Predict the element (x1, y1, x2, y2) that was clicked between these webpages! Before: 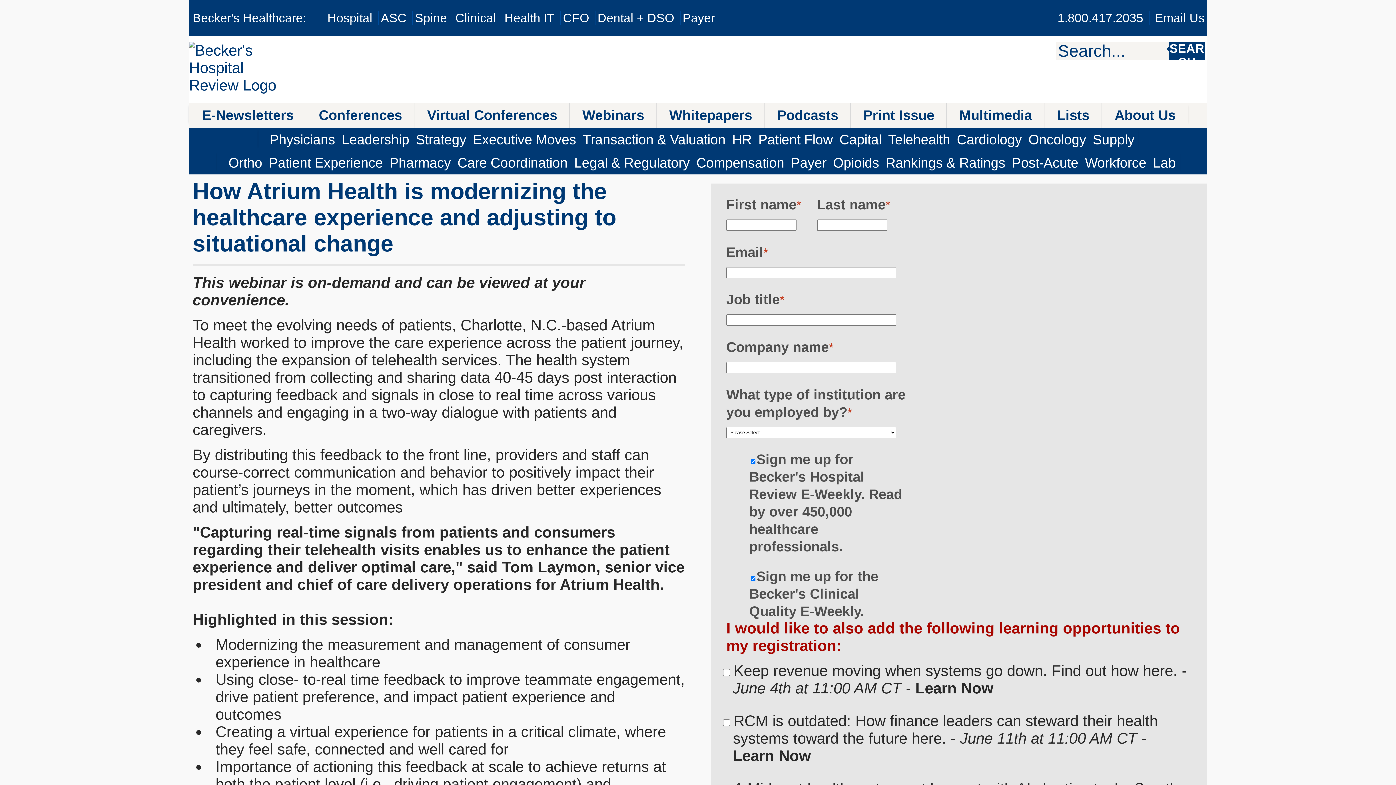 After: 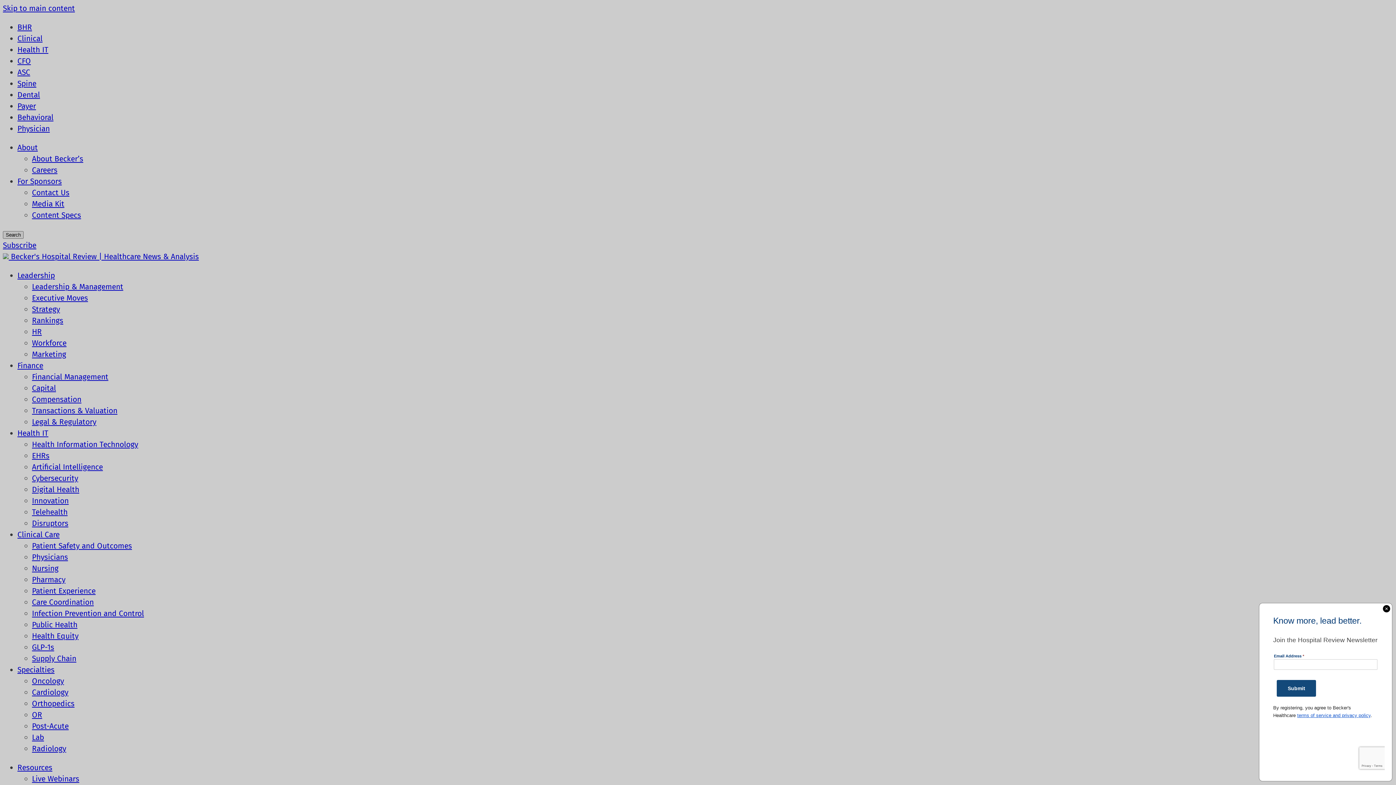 Action: bbox: (692, 151, 788, 174) label: Compensation